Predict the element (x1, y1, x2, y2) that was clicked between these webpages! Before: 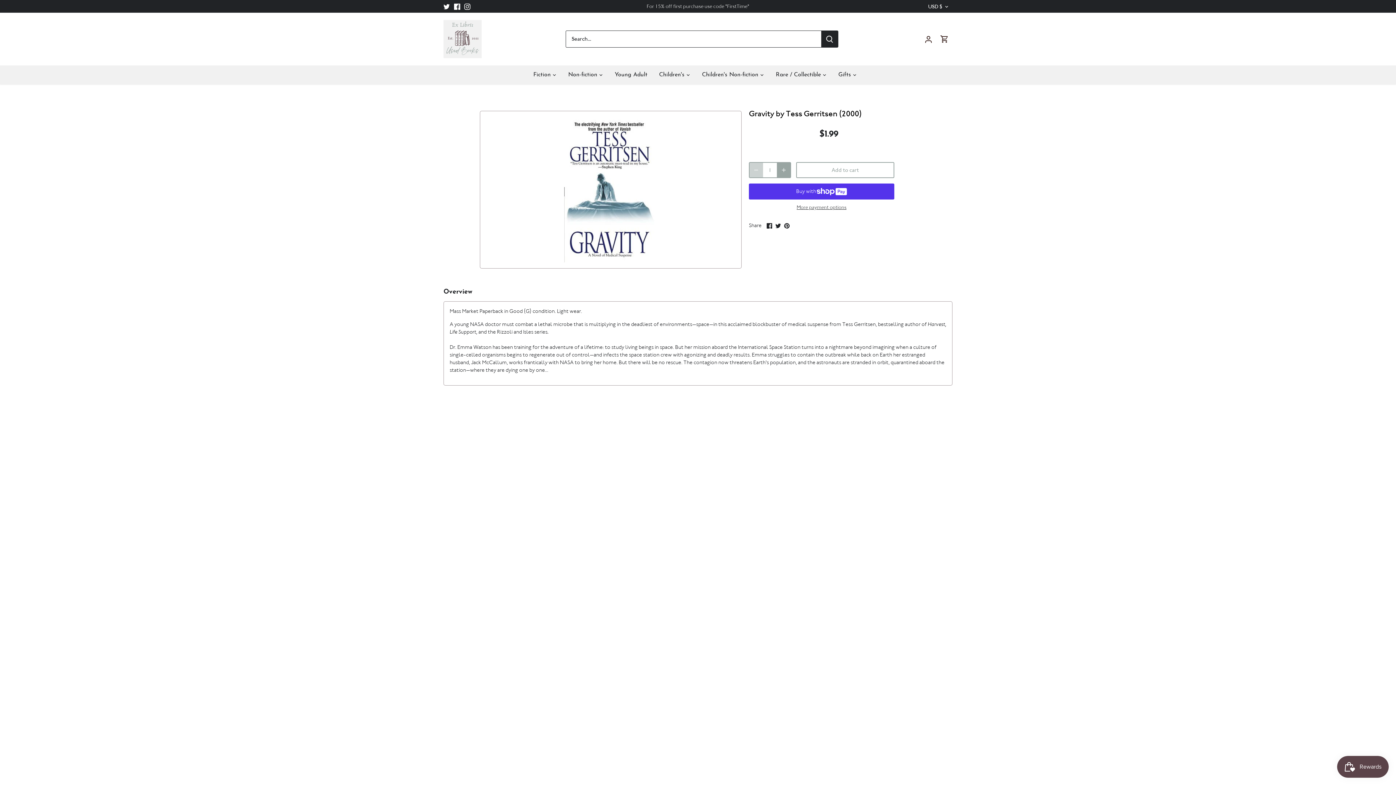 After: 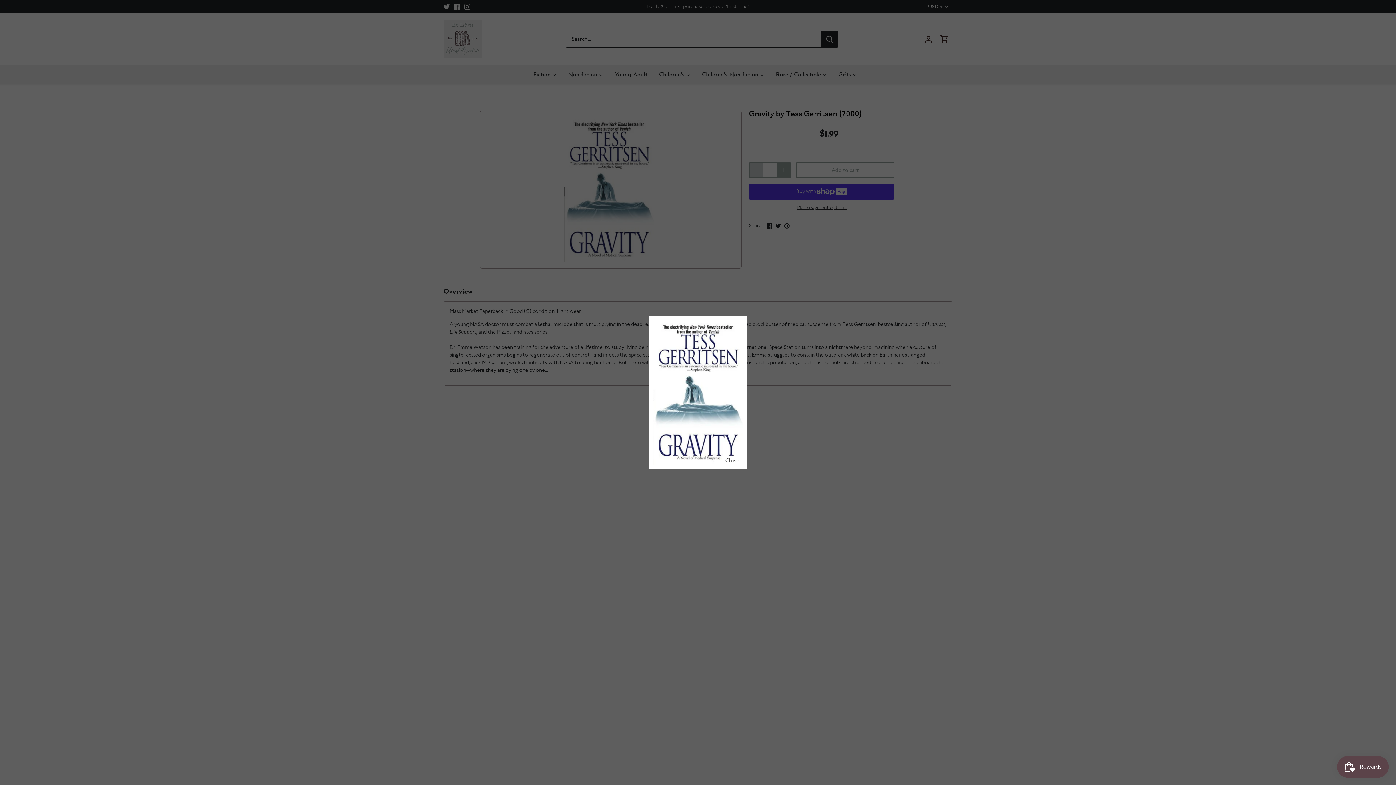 Action: bbox: (486, 117, 732, 262)